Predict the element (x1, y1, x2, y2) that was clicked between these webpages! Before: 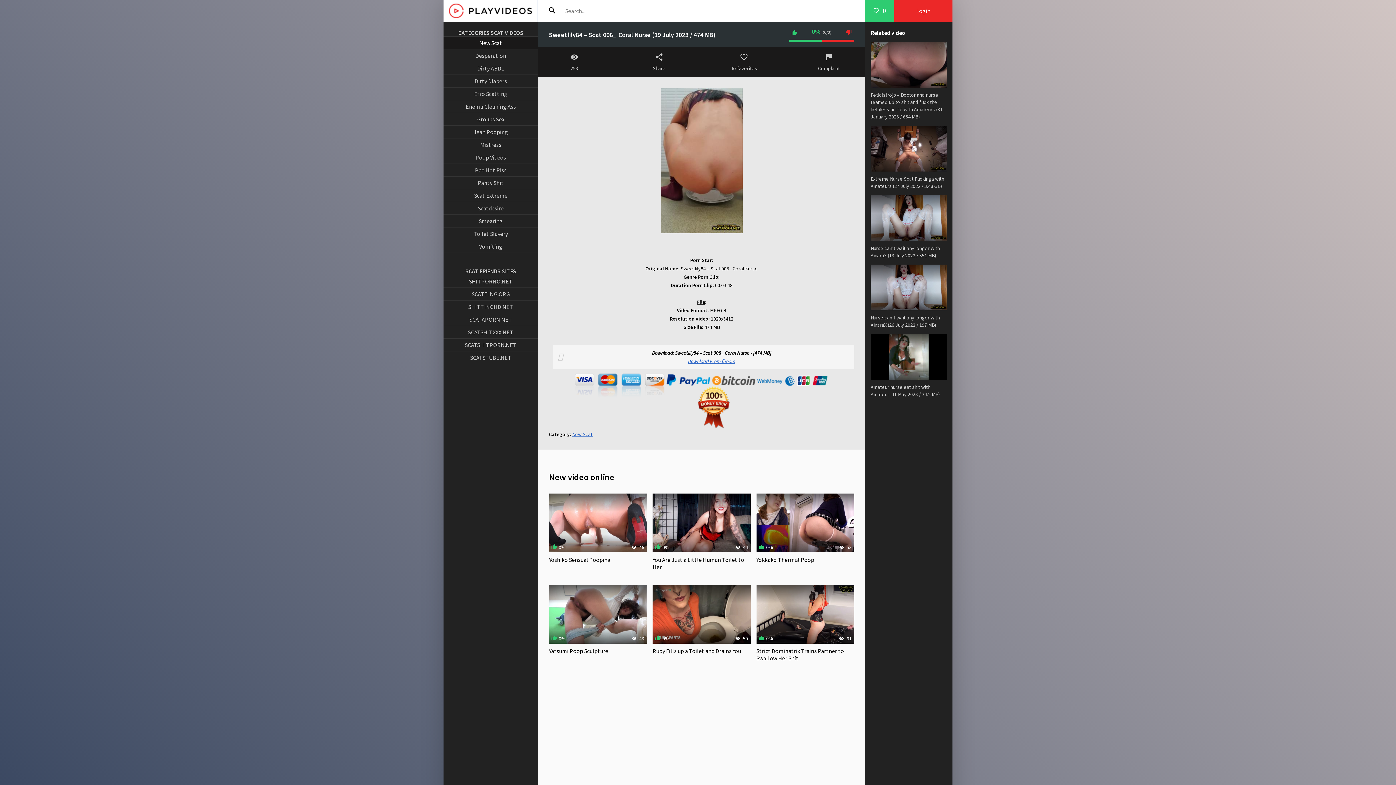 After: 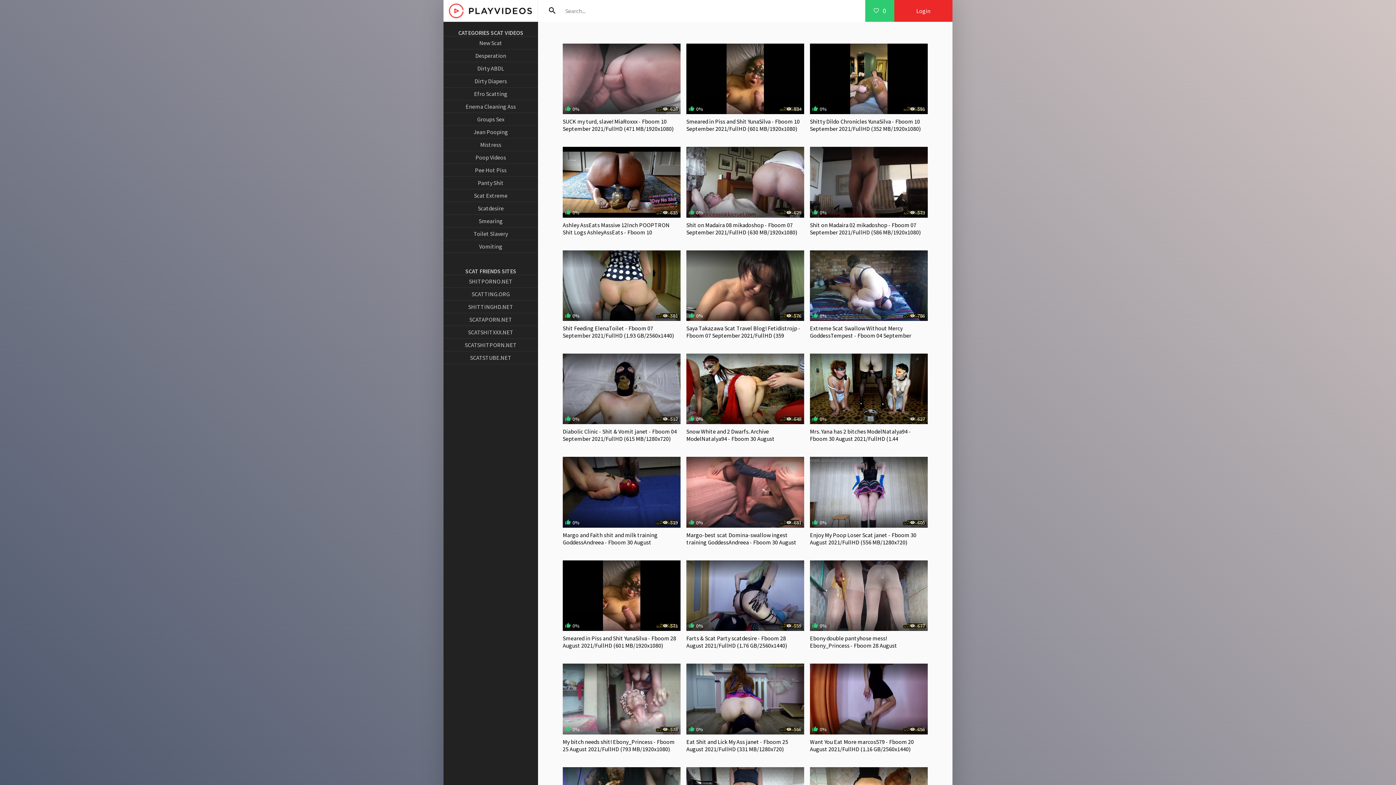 Action: label: Groups Sex bbox: (443, 113, 538, 125)